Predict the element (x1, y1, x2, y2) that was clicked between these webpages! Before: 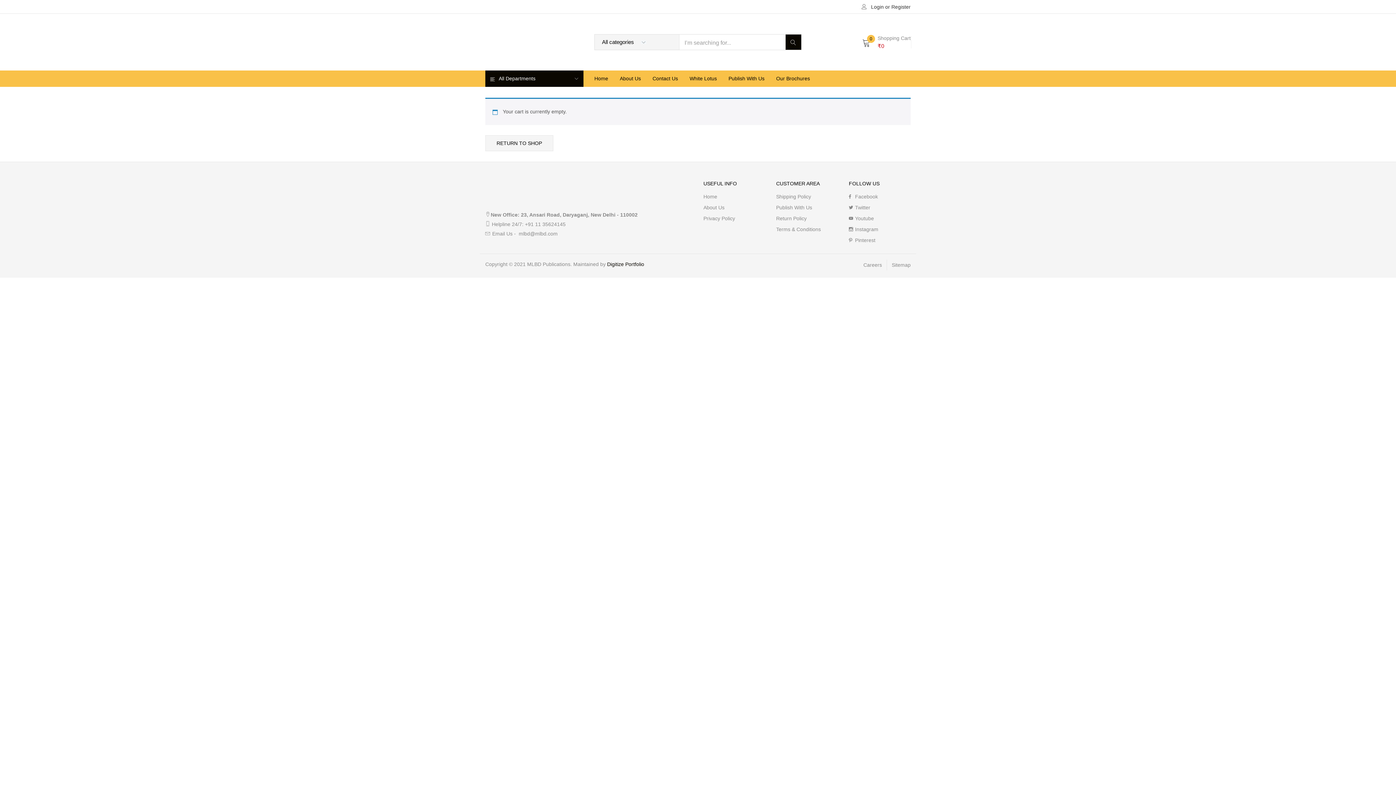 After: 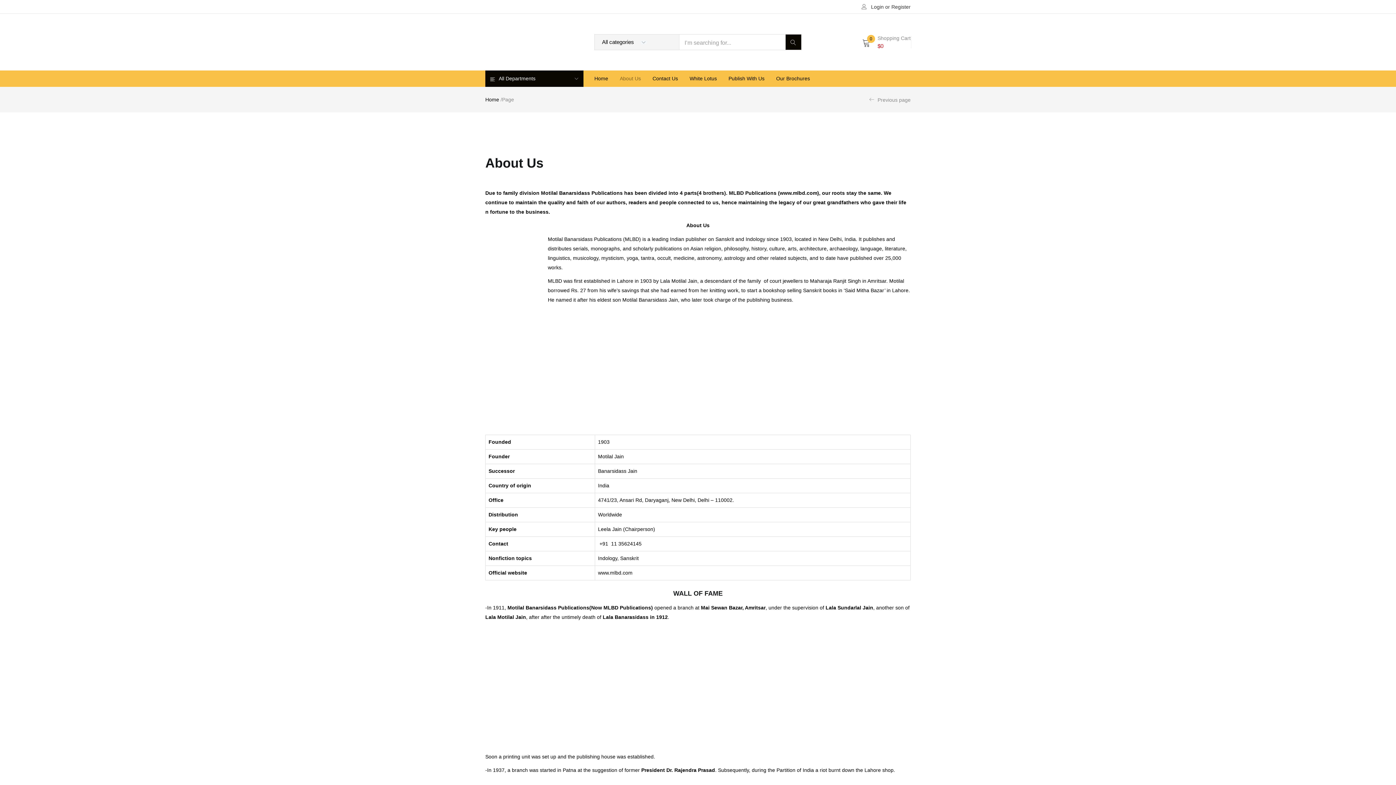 Action: bbox: (614, 70, 646, 87) label: About Us